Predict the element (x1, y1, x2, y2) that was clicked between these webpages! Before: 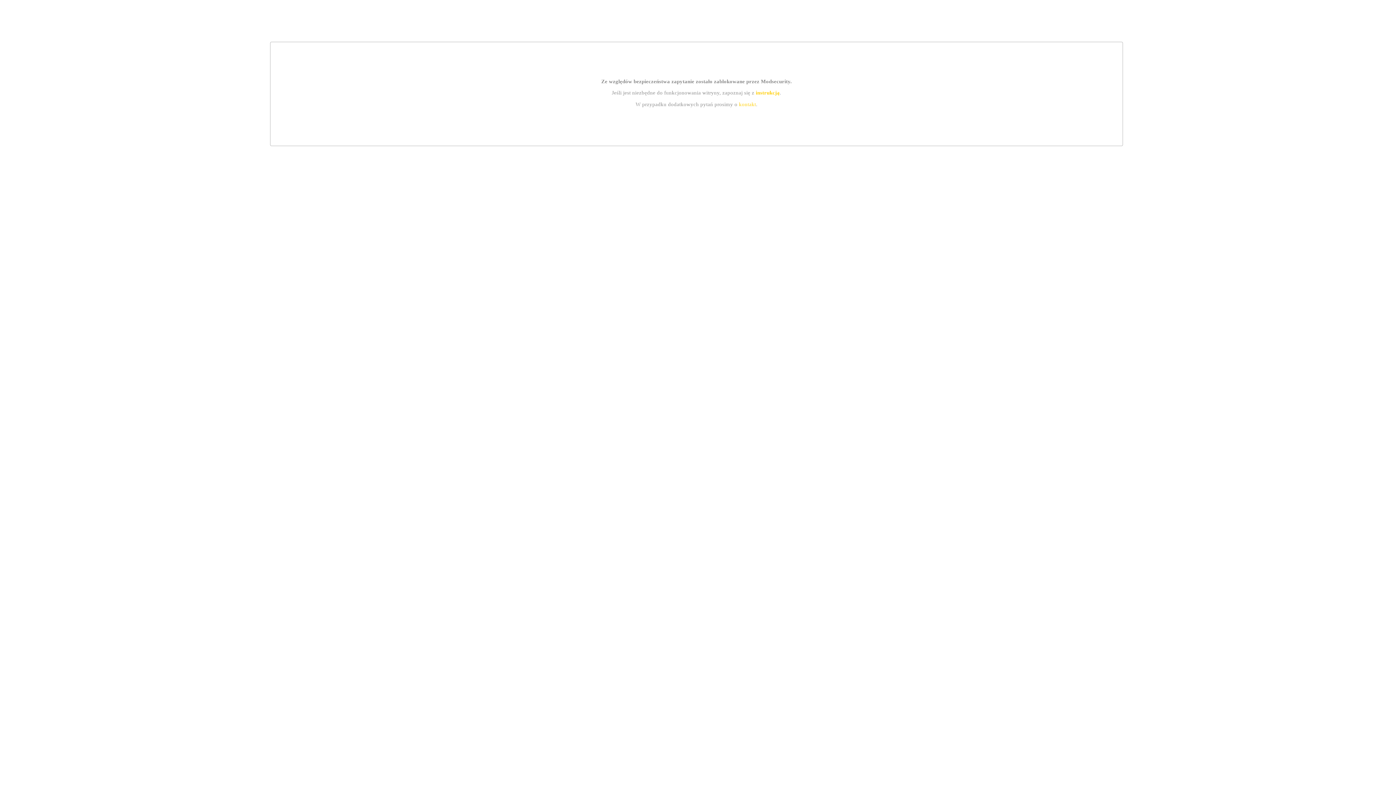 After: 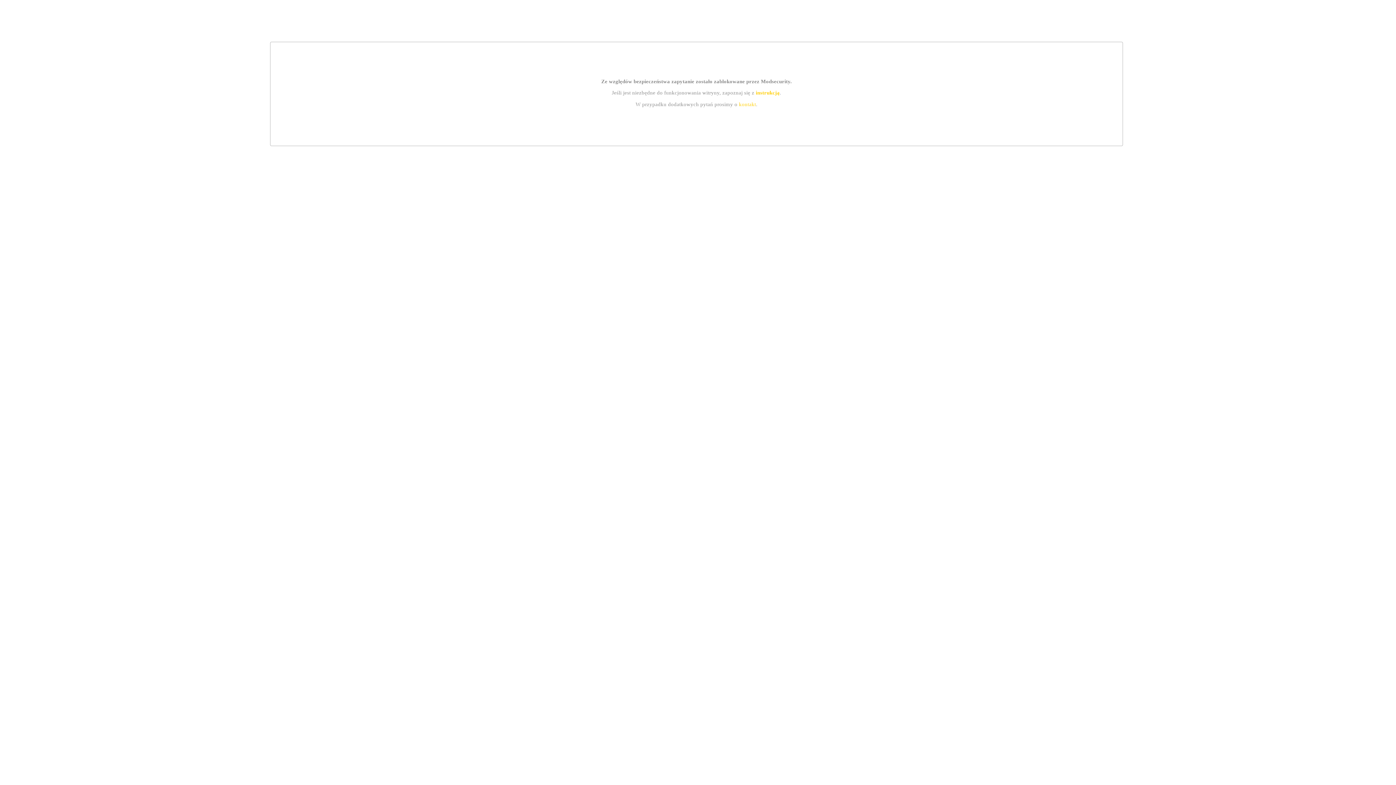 Action: label: instrukcją bbox: (755, 89, 779, 95)